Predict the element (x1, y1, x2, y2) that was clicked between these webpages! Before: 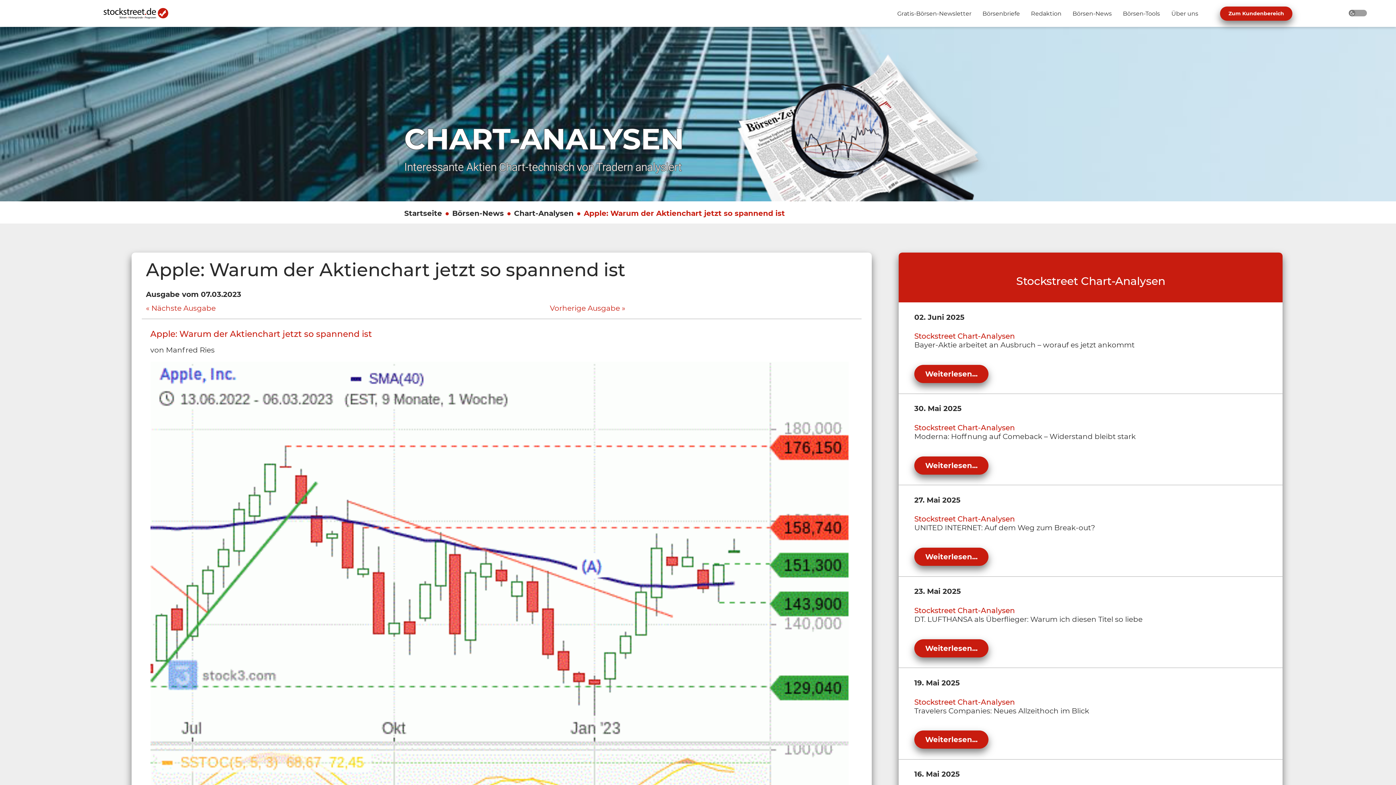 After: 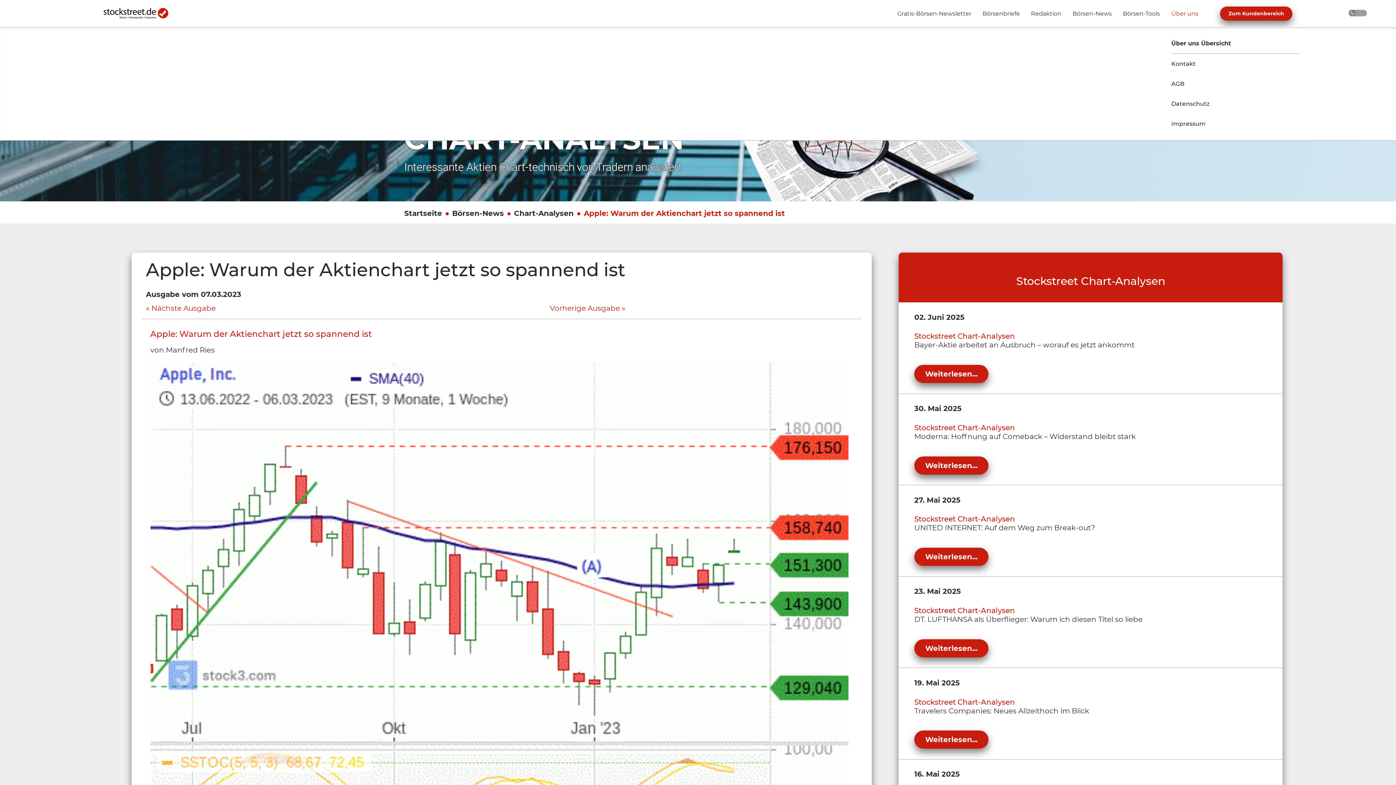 Action: label: Unternavigation 'Über uns' ein- oder ausblenden bbox: (1171, 3, 1198, 23)